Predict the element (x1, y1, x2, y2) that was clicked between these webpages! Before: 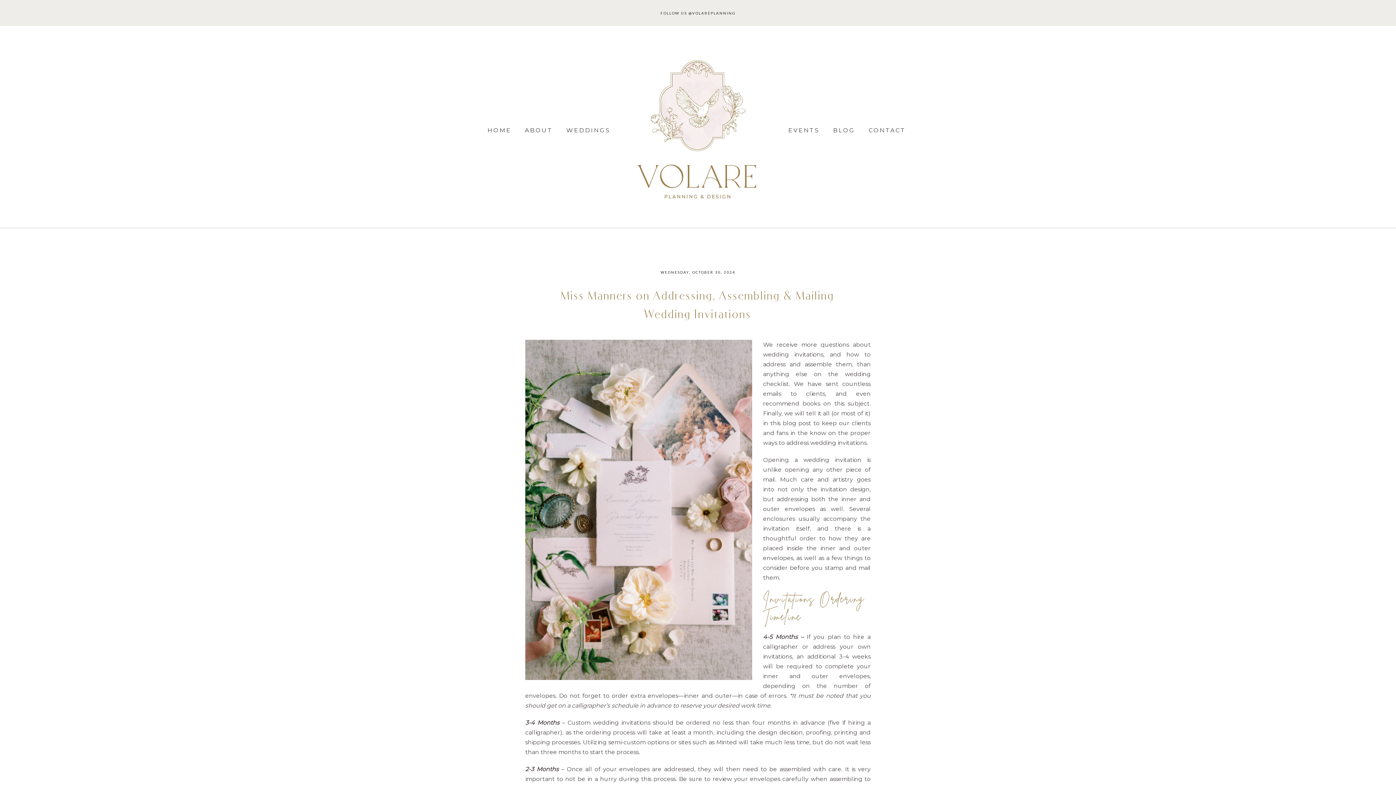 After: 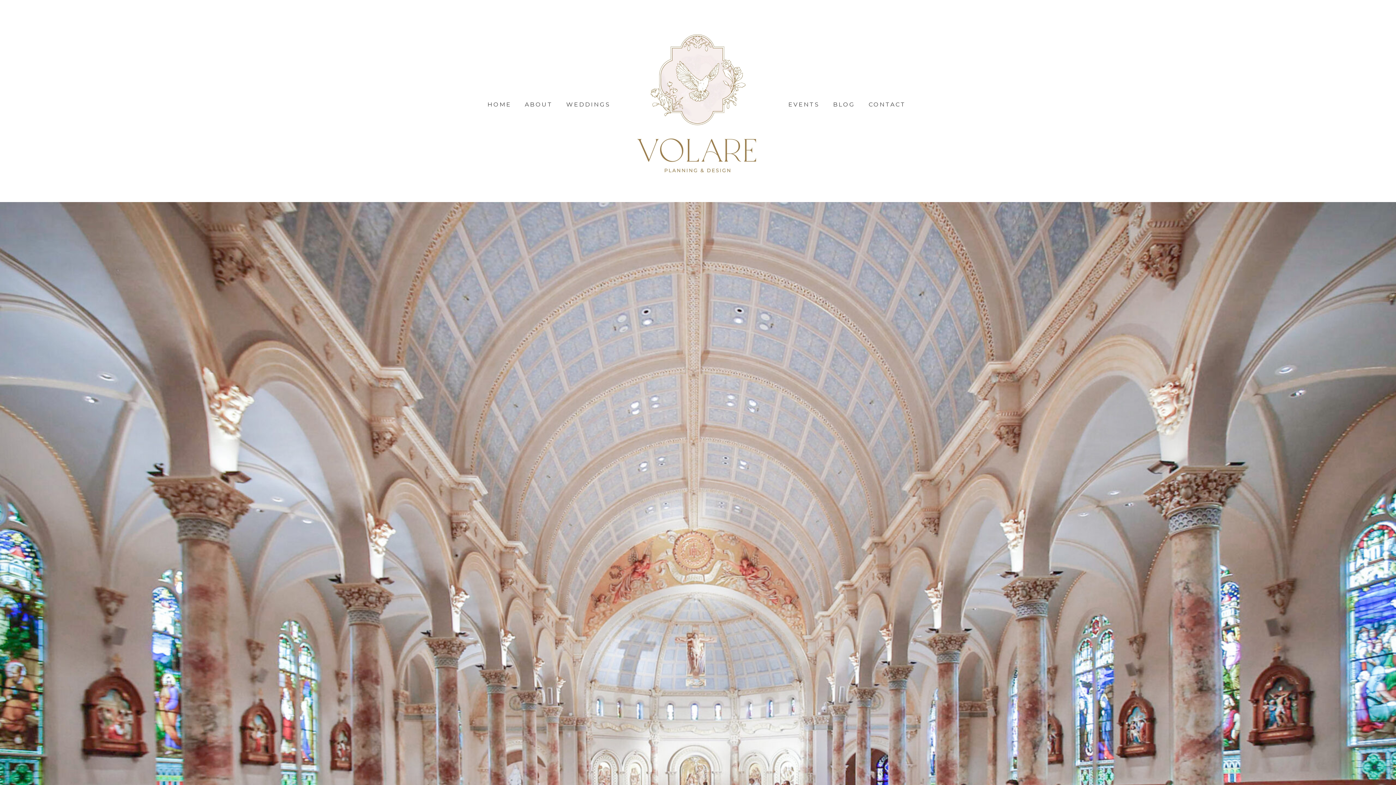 Action: bbox: (566, 127, 610, 133) label: WEDDINGS